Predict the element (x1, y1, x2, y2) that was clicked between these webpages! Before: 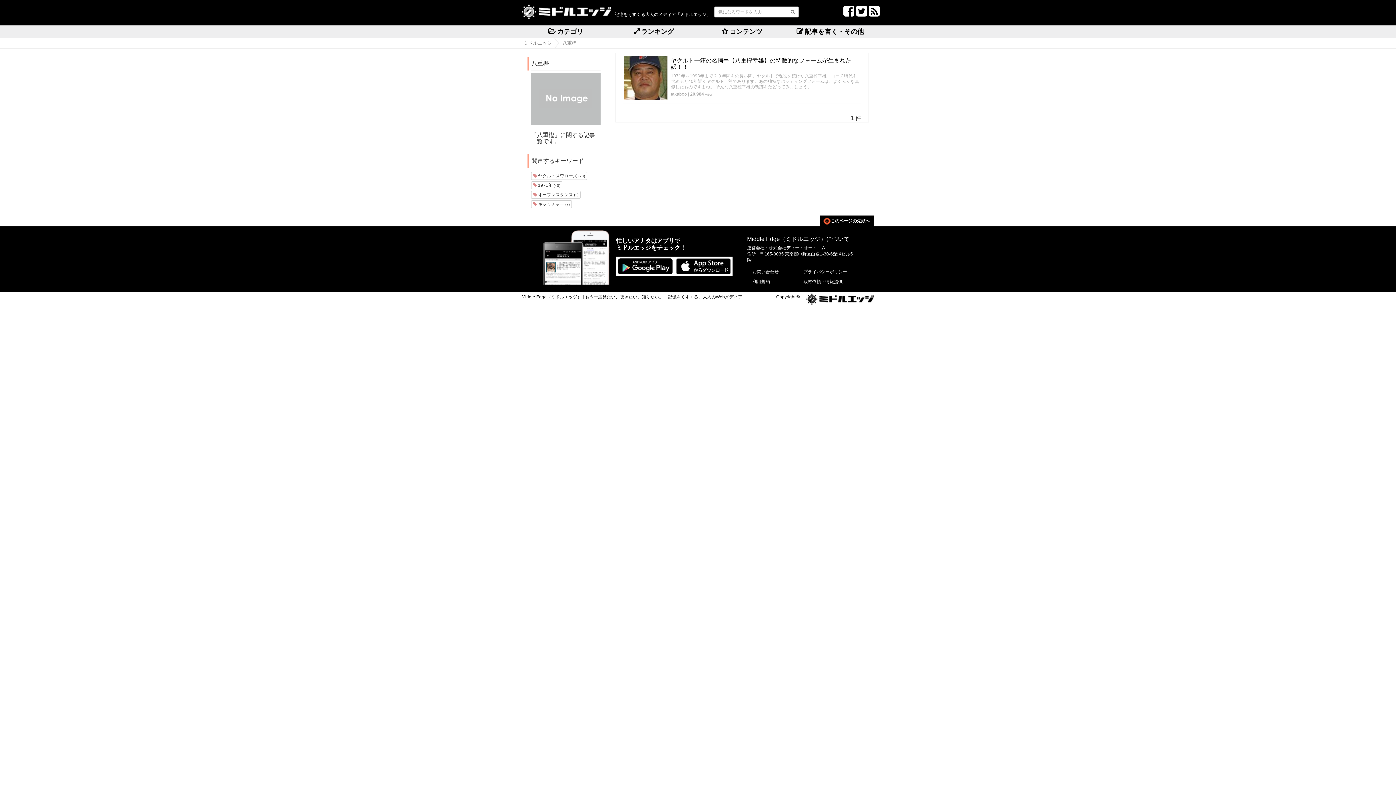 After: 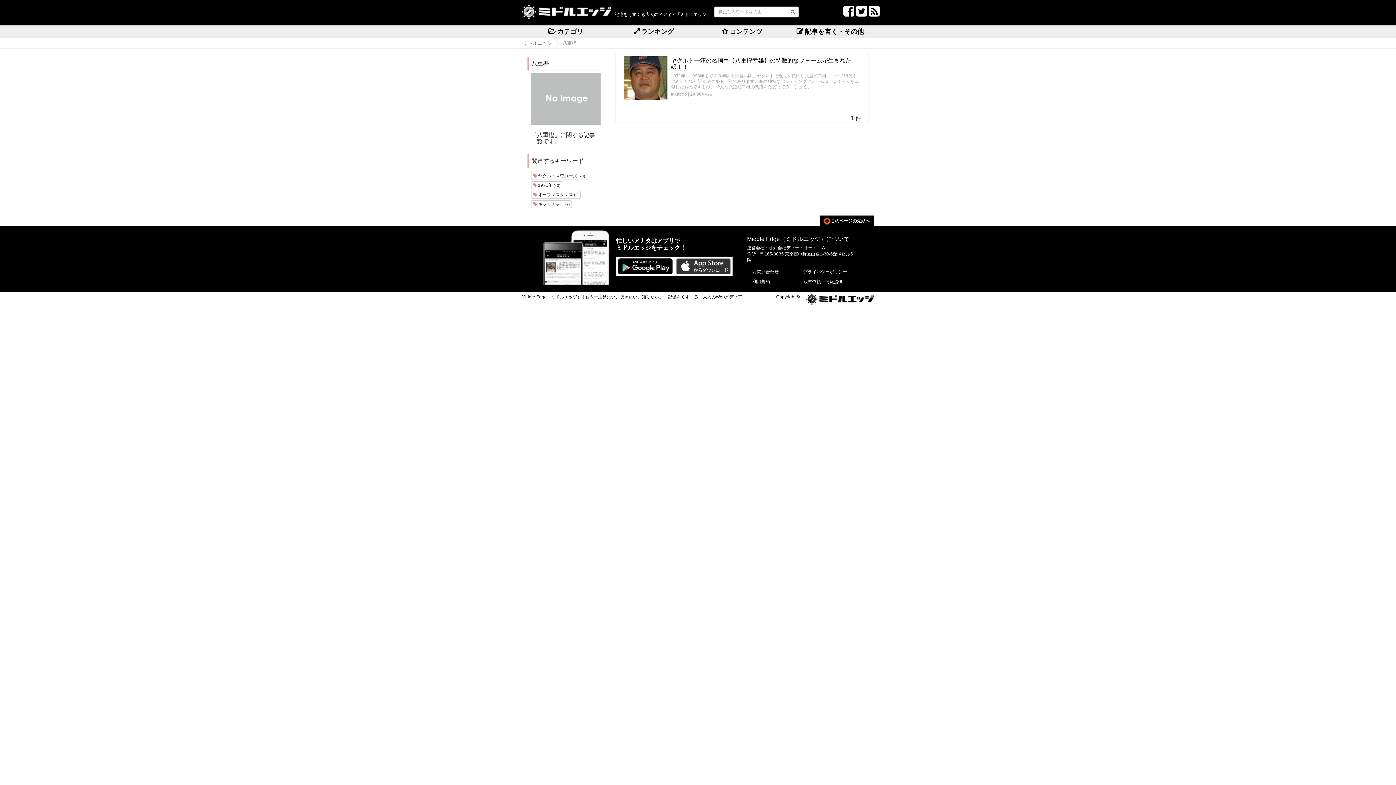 Action: bbox: (676, 263, 730, 268)